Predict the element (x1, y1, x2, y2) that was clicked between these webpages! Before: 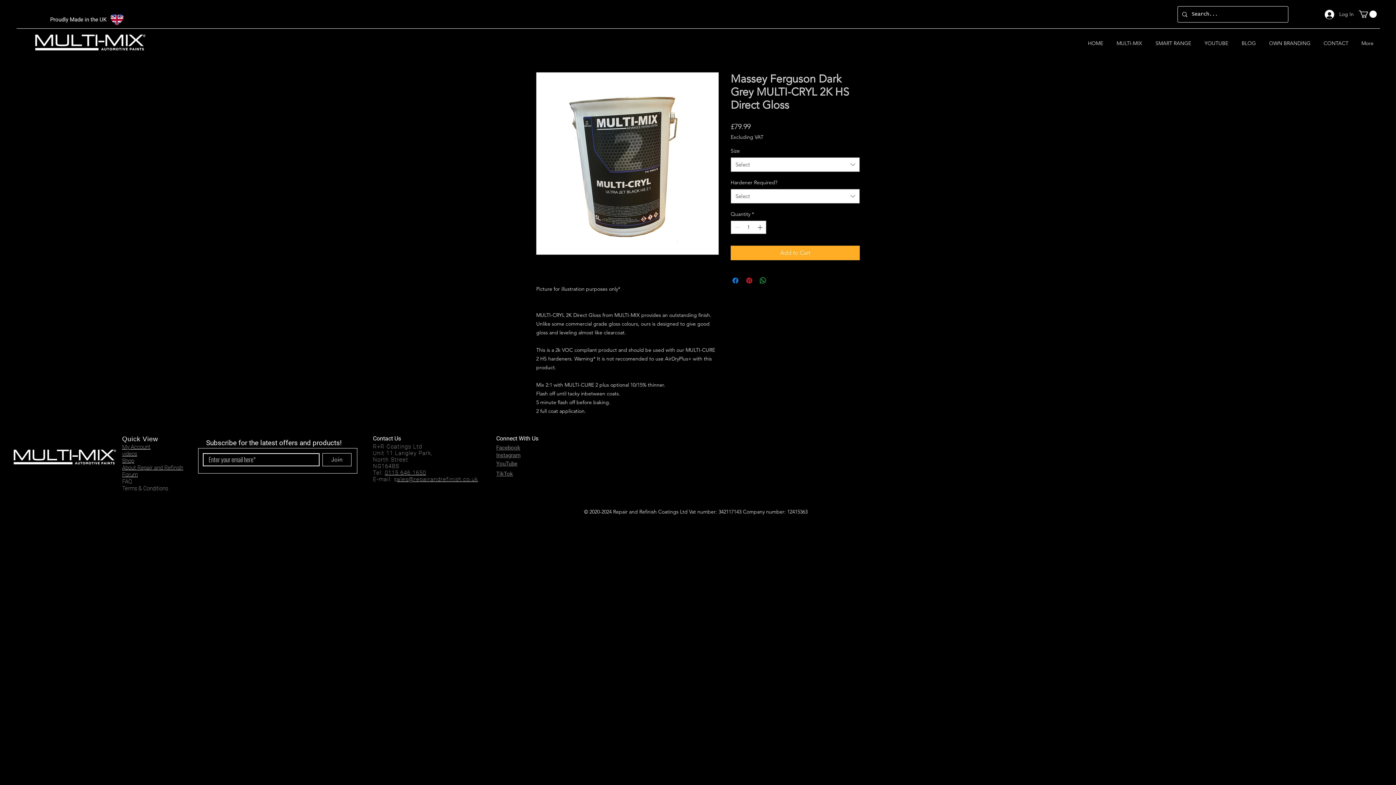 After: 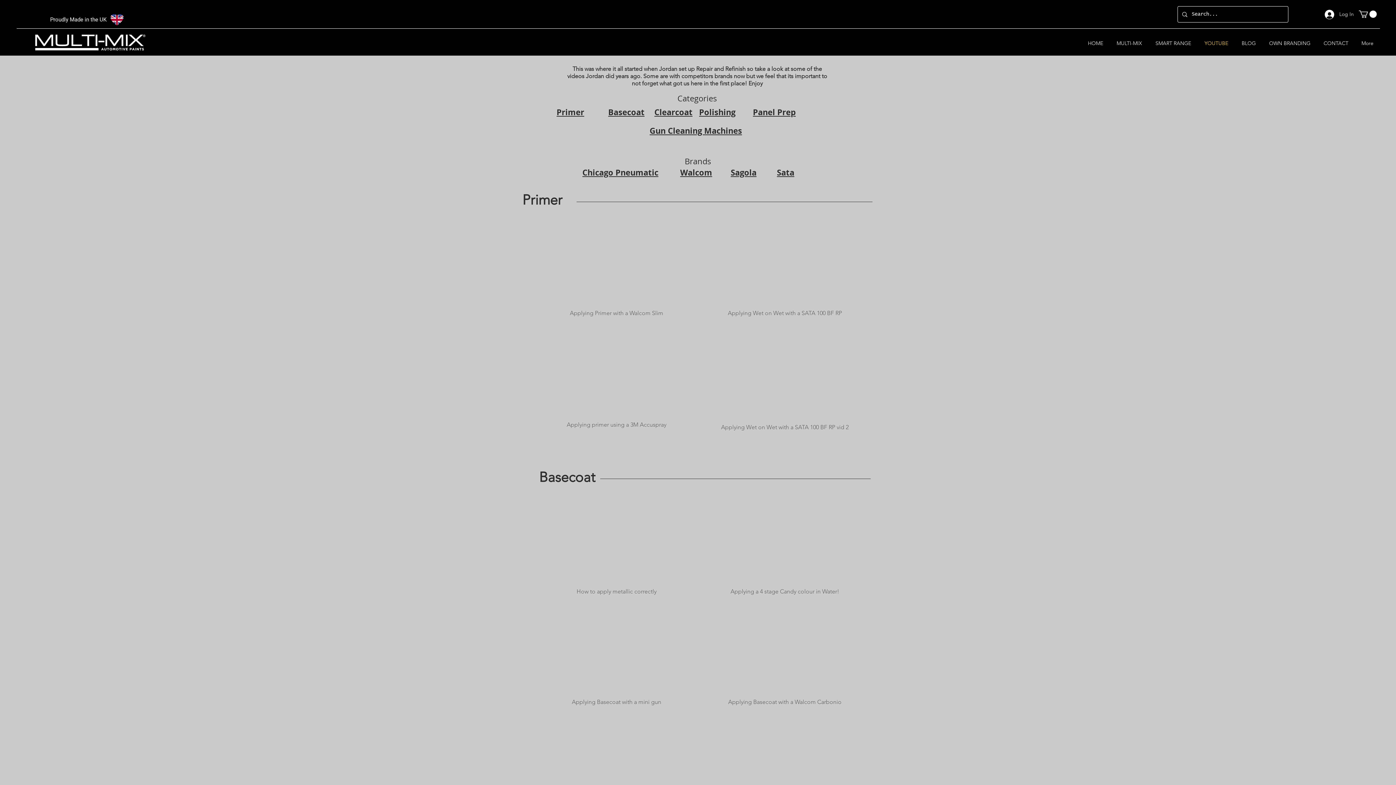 Action: bbox: (1198, 37, 1235, 49) label: YOUTUBE